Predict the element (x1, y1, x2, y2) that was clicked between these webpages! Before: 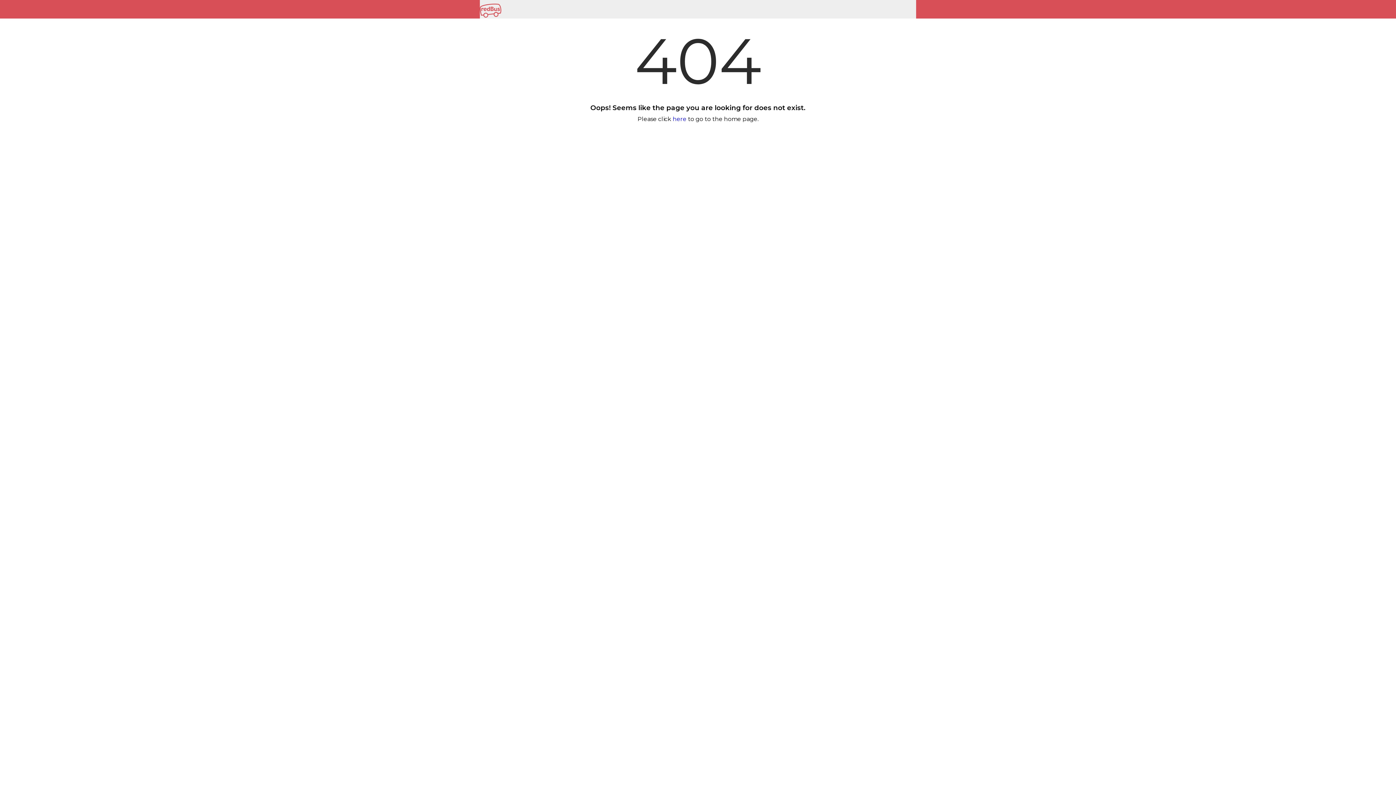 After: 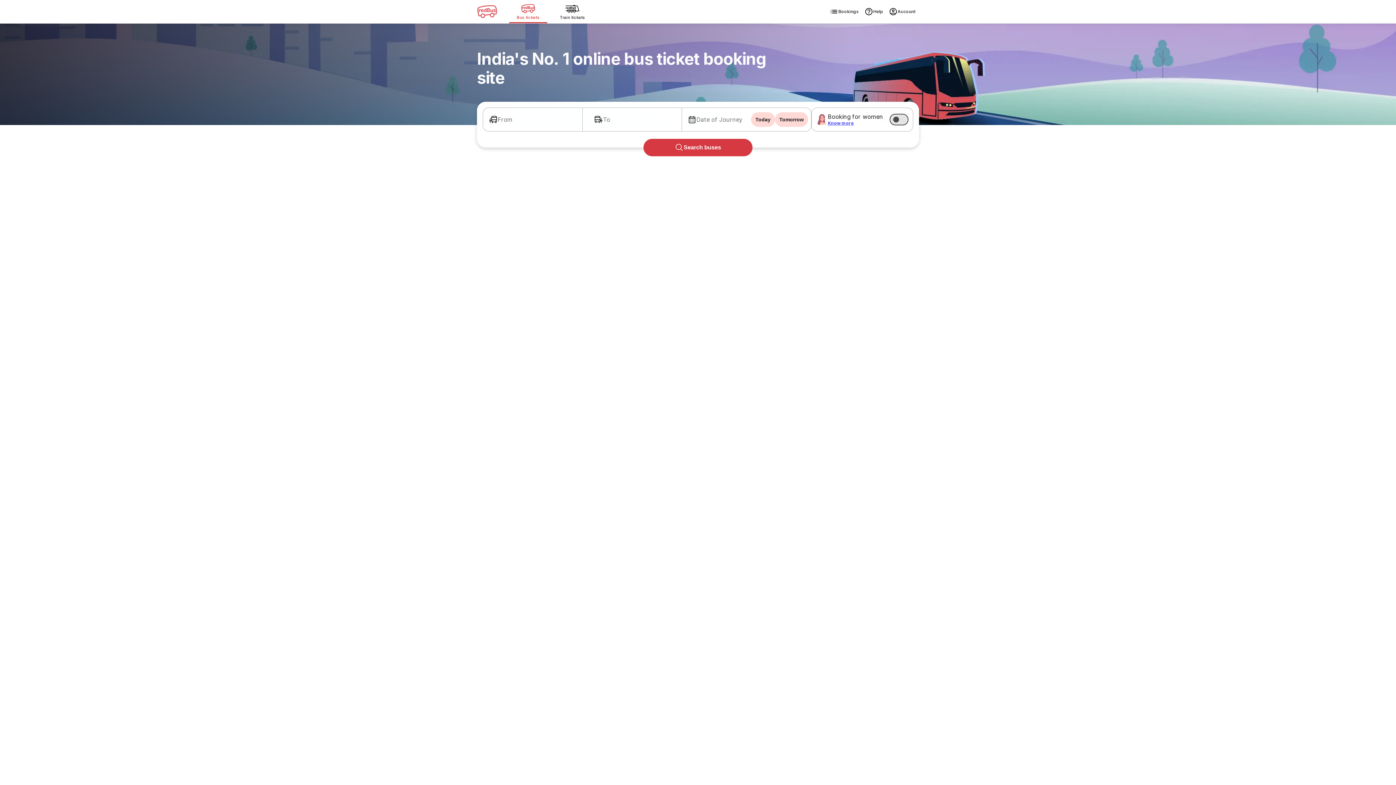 Action: label: here bbox: (672, 115, 686, 122)